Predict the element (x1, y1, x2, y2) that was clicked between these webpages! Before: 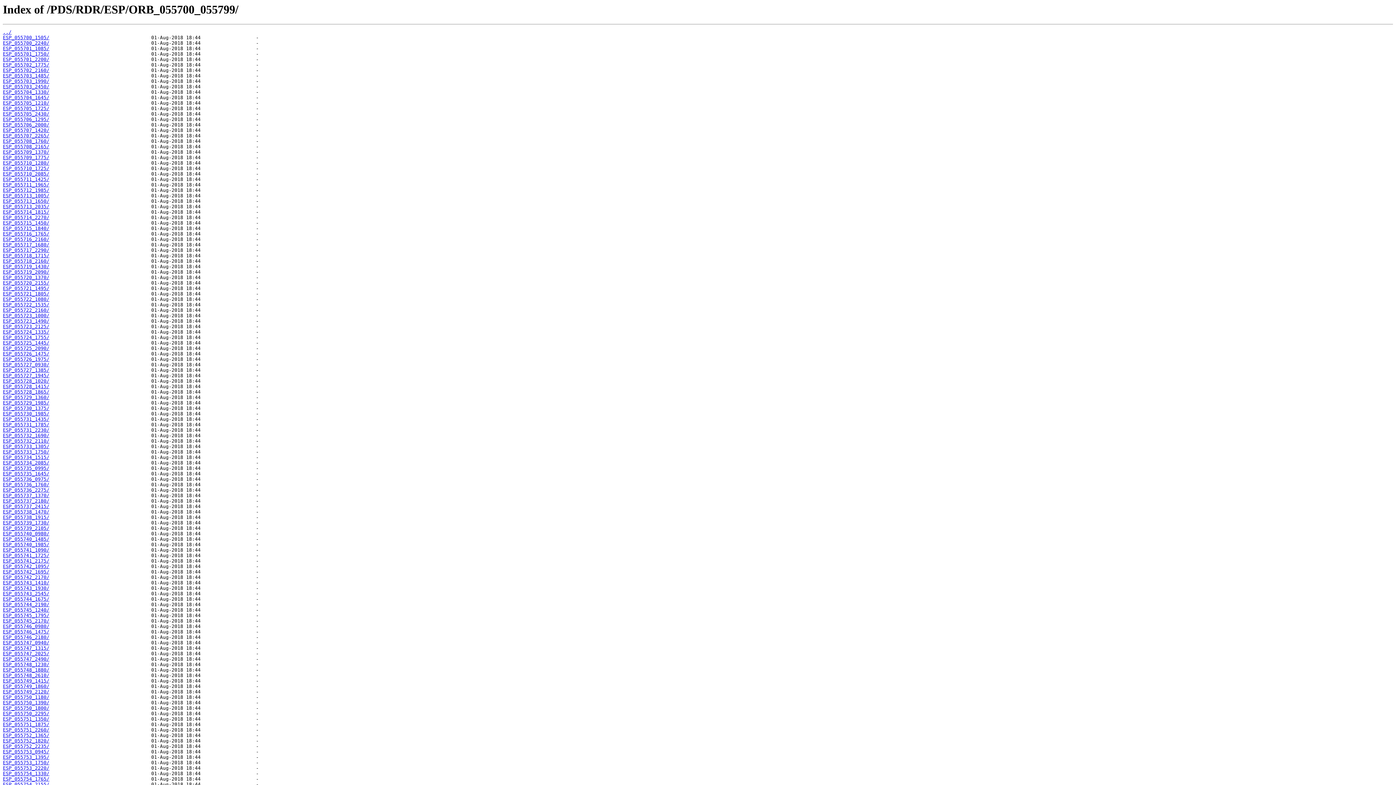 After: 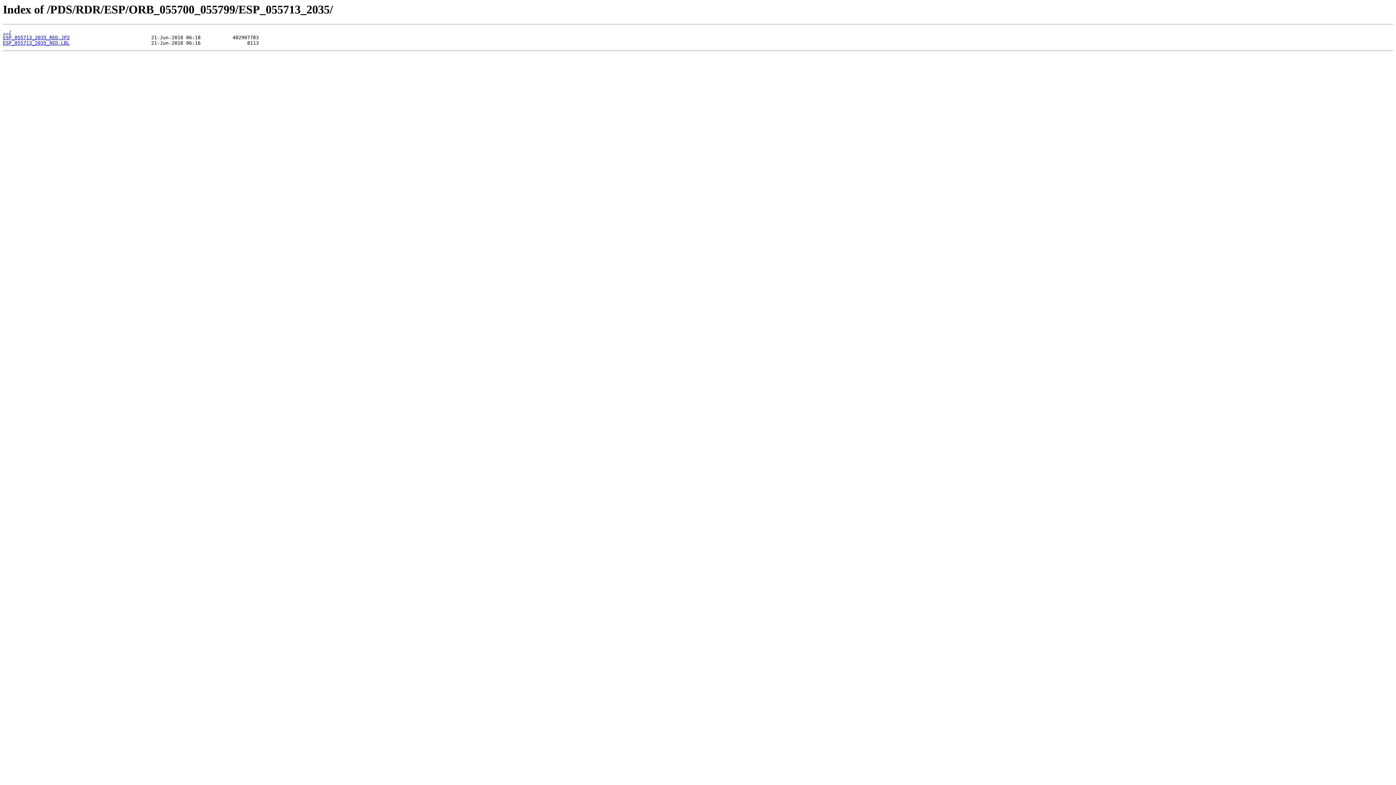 Action: label: ESP_055713_2035/ bbox: (2, 204, 49, 209)